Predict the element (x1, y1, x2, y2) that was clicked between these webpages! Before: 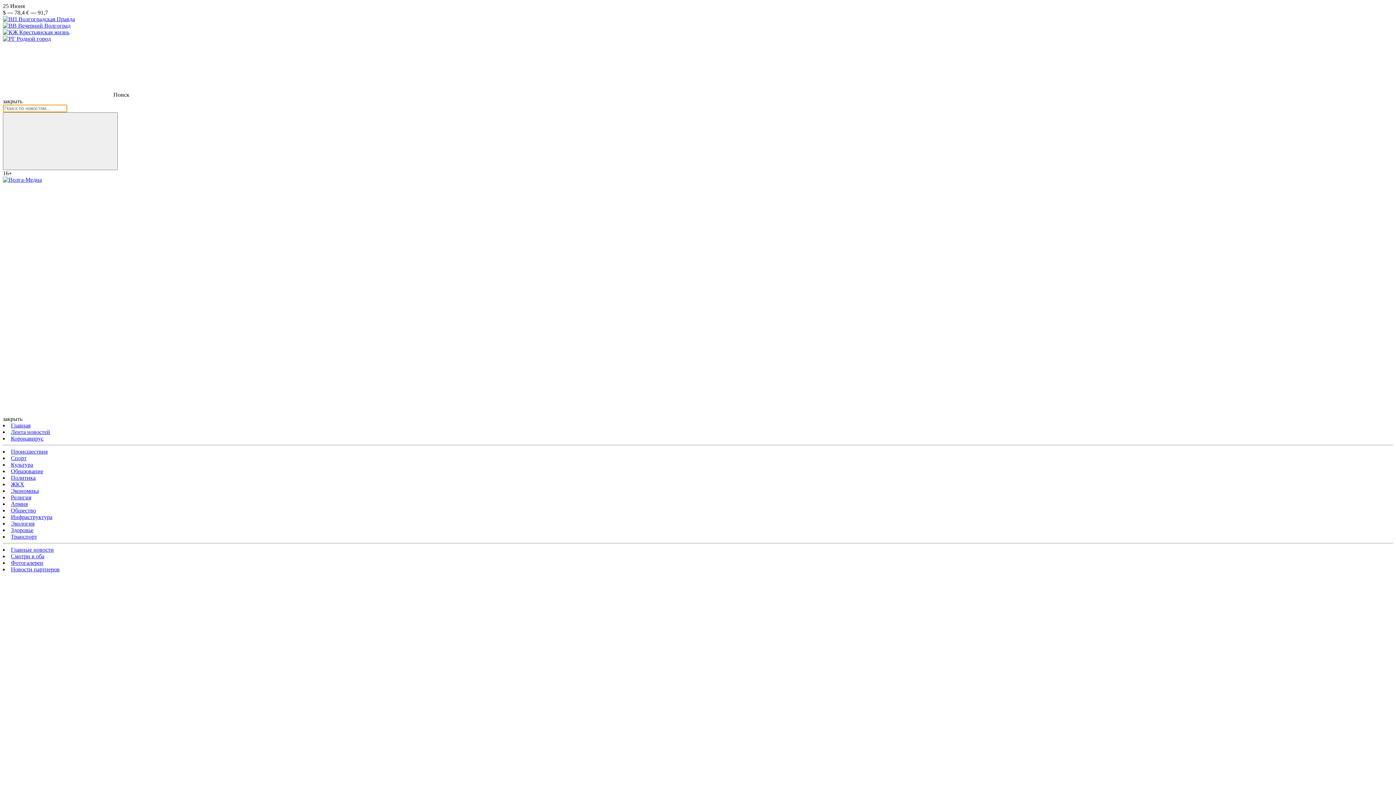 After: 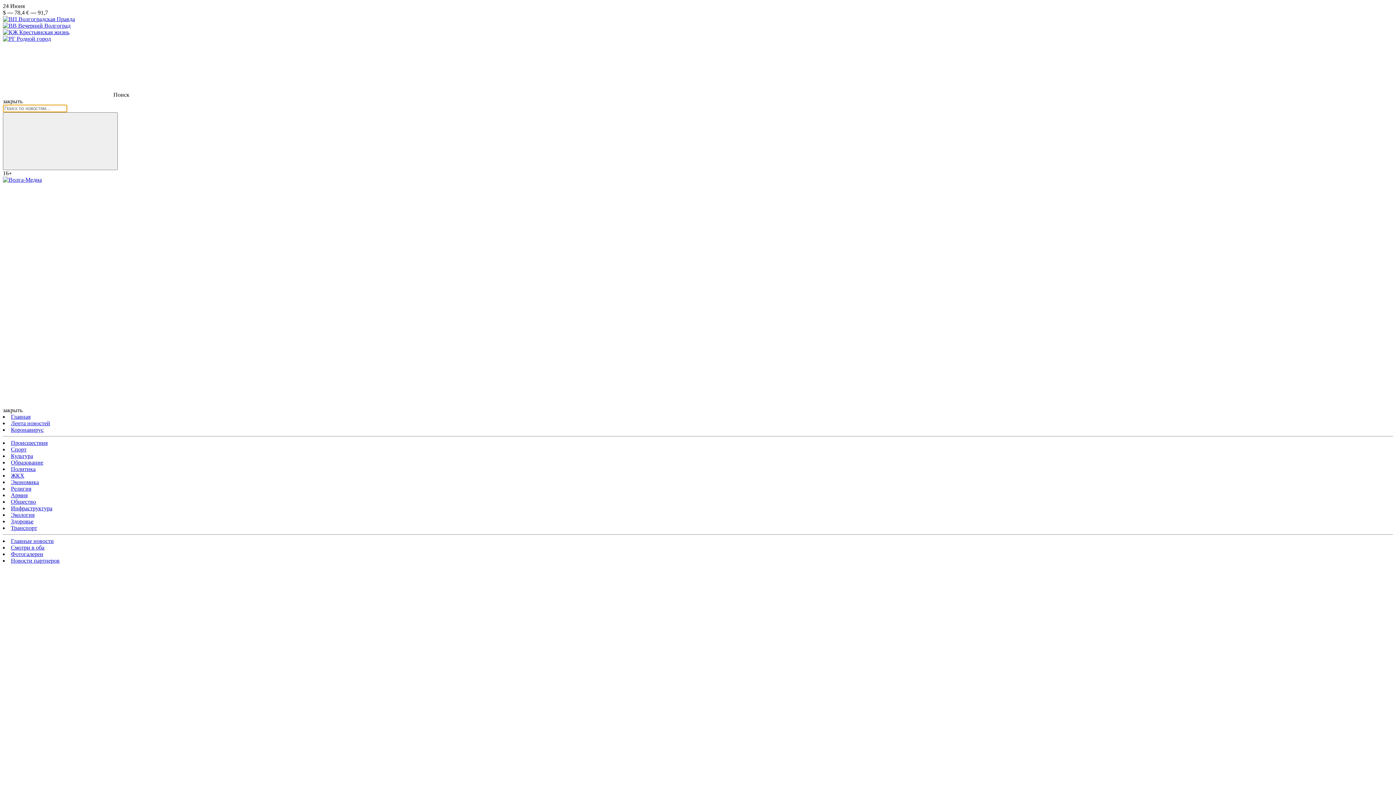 Action: bbox: (10, 429, 50, 435) label: Лента новостей